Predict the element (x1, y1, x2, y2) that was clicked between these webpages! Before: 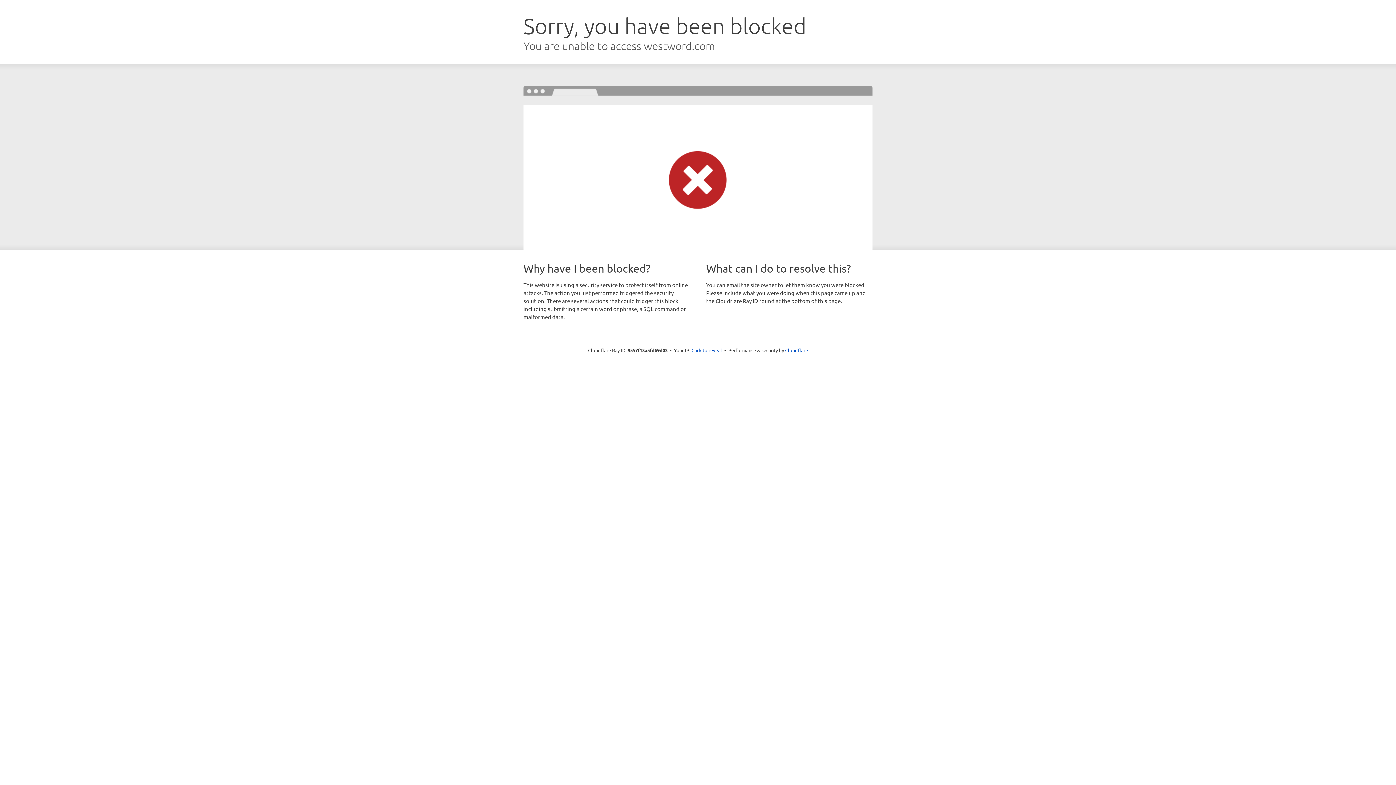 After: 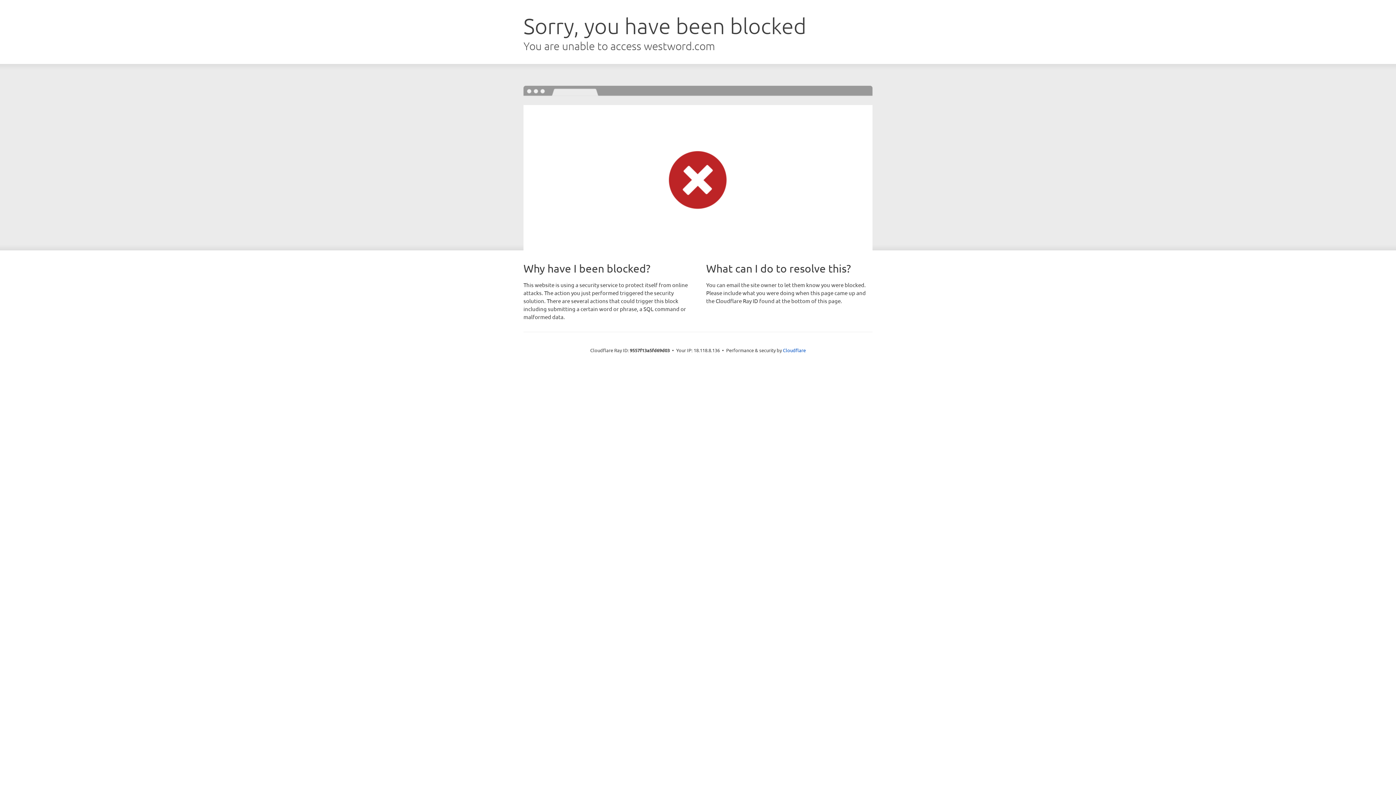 Action: label: Click to reveal bbox: (691, 346, 722, 353)